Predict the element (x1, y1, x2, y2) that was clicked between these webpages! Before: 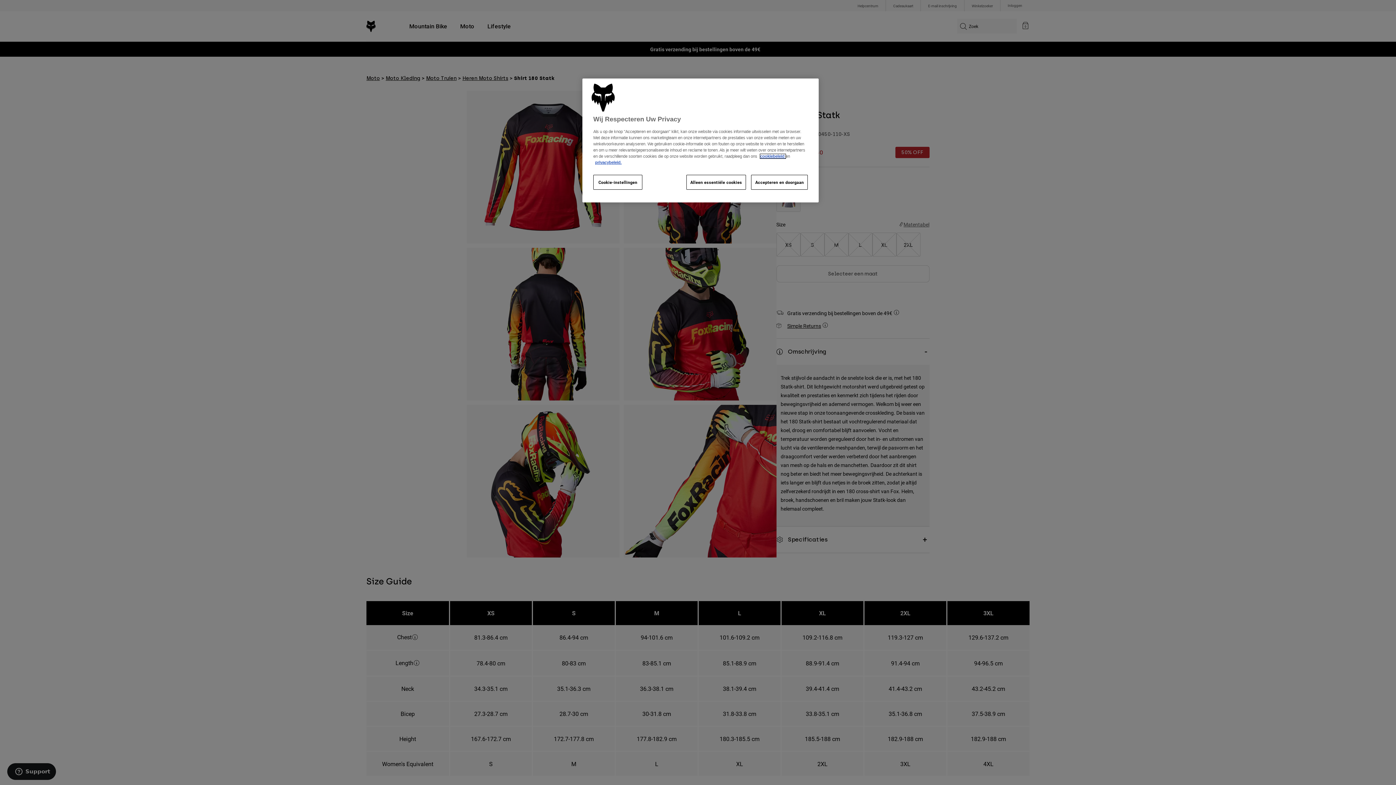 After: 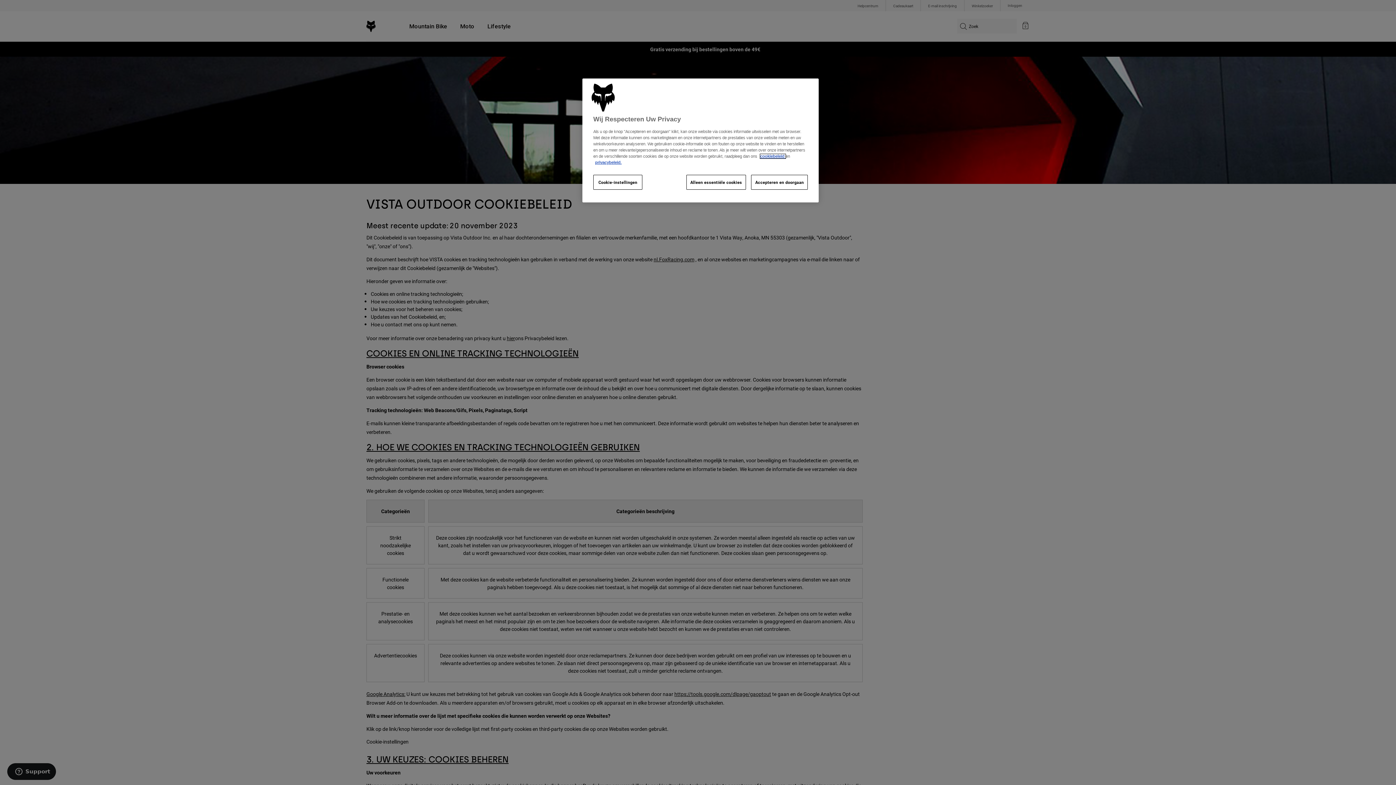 Action: label: cookiebeleid  bbox: (760, 154, 785, 158)